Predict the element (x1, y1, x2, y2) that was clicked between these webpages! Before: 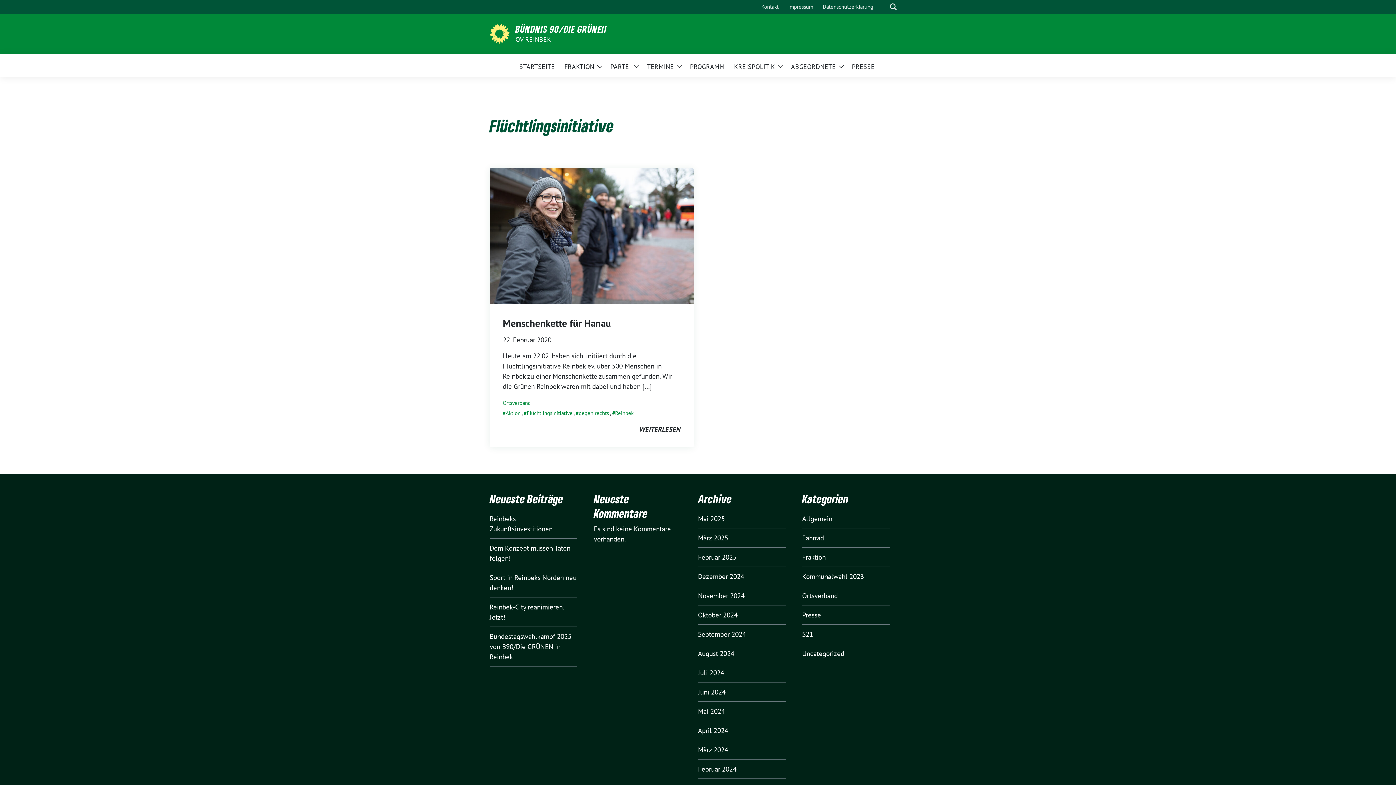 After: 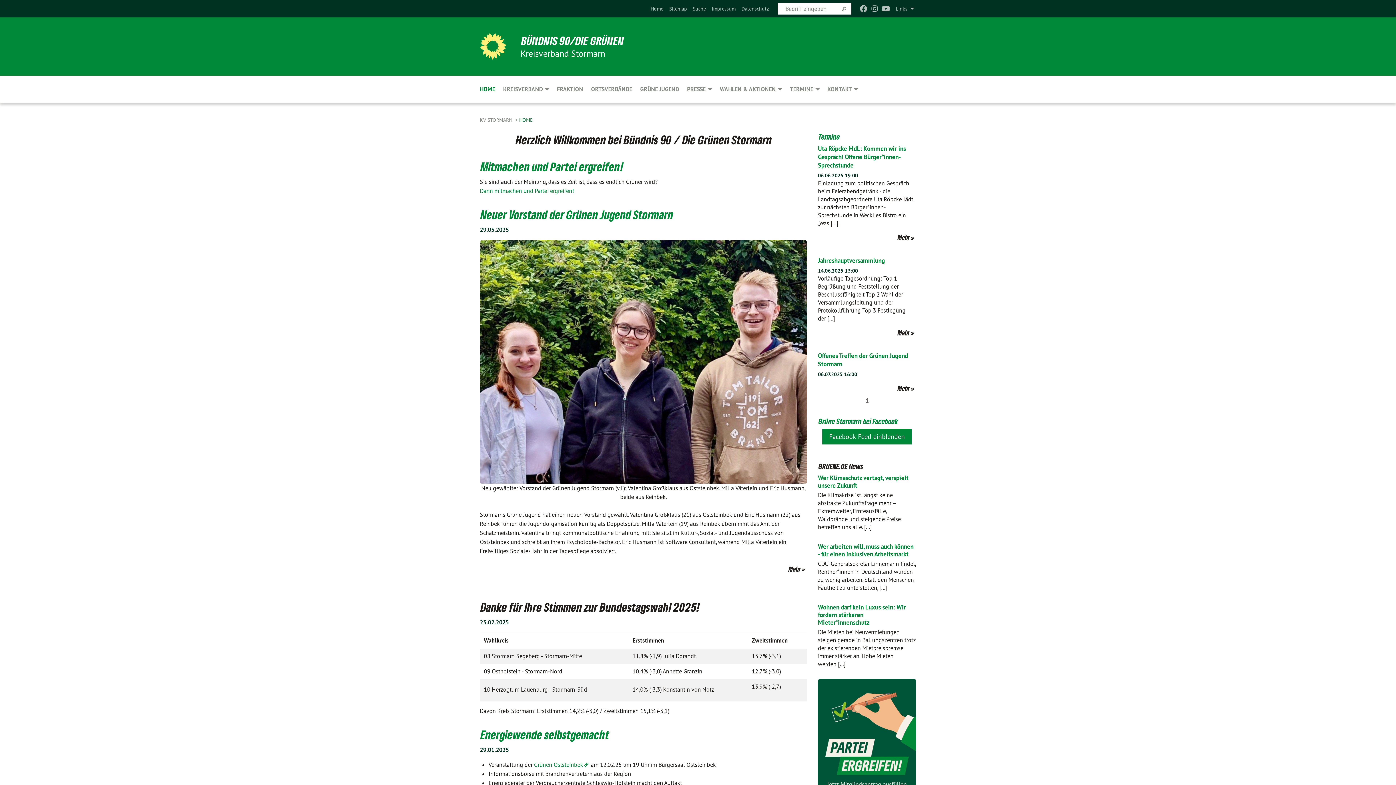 Action: bbox: (734, 57, 775, 74) label: KREISPOLITIK